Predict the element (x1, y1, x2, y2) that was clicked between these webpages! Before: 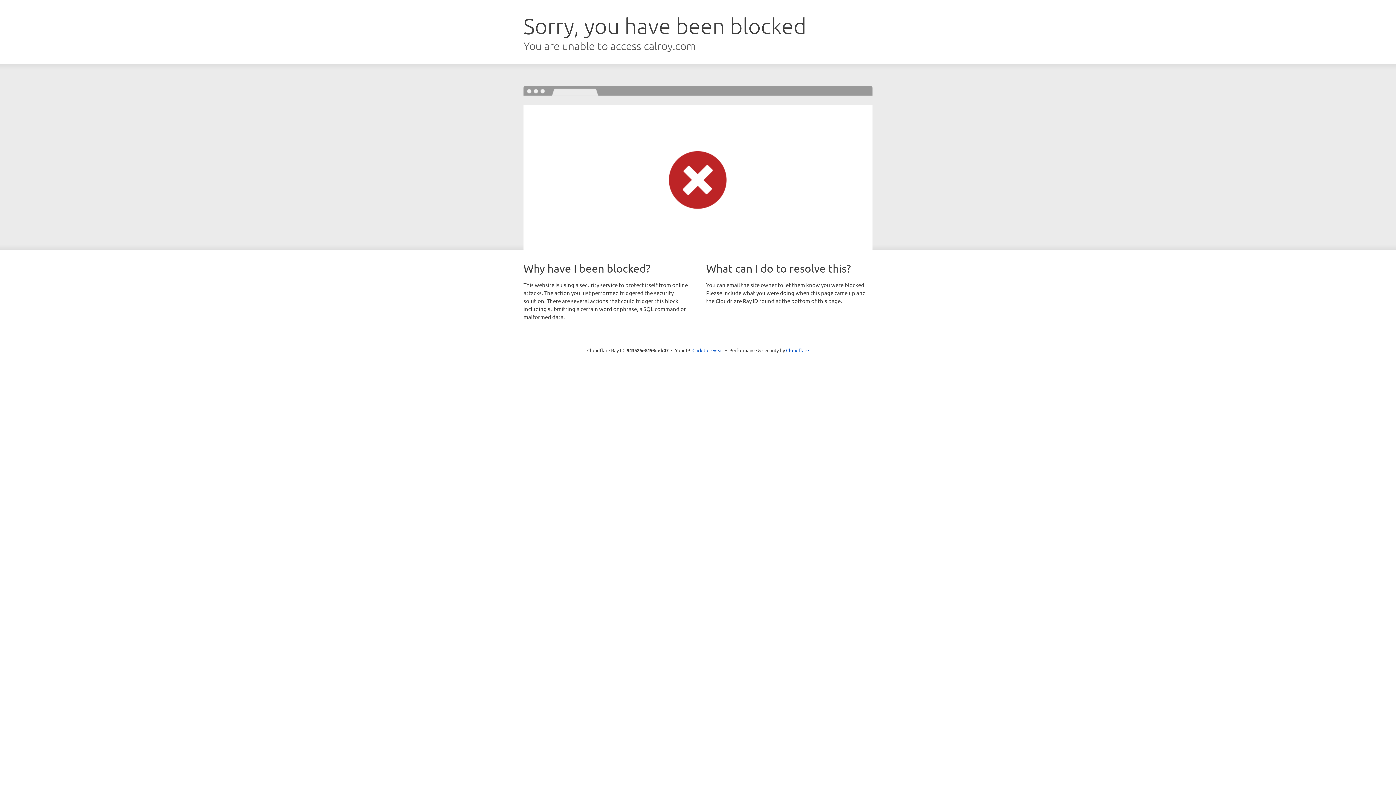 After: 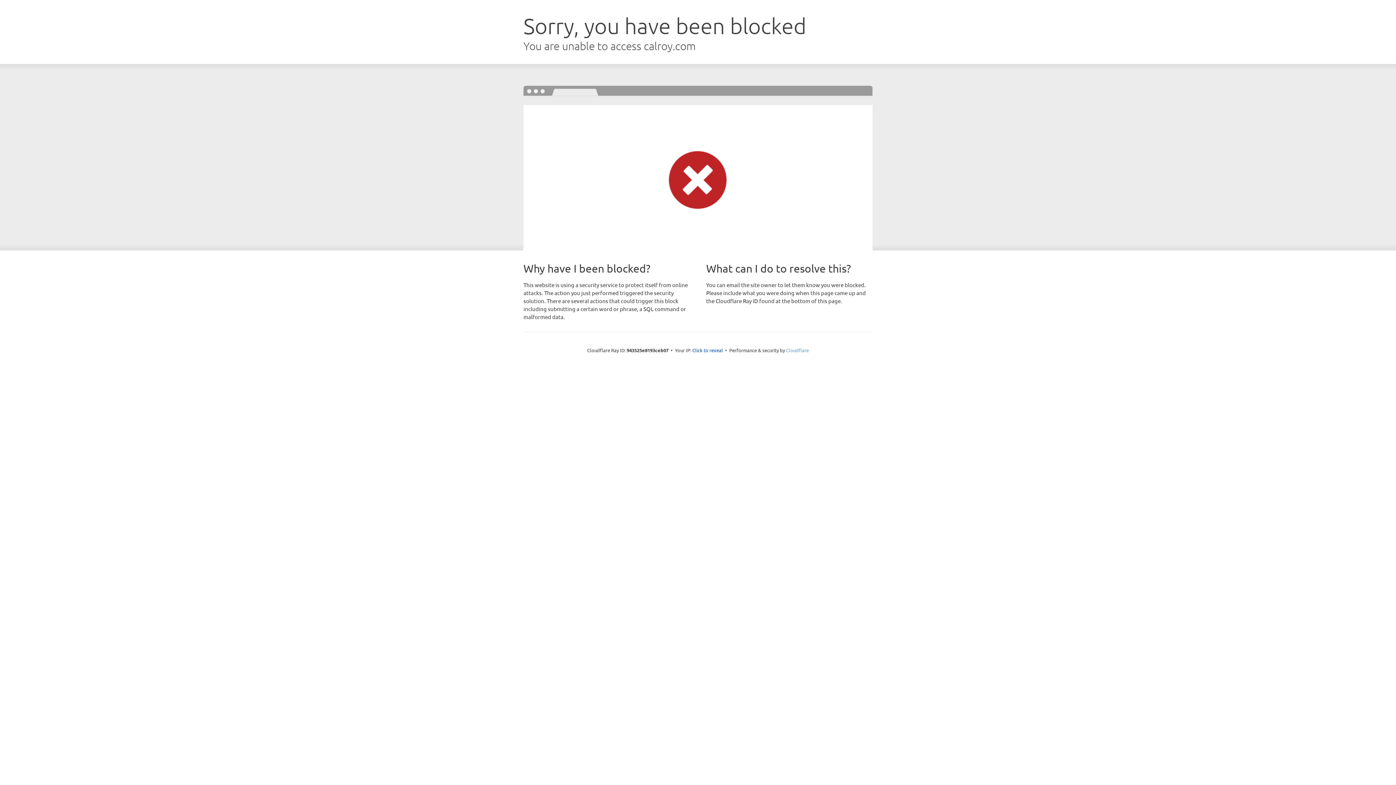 Action: bbox: (786, 347, 809, 353) label: Cloudflare